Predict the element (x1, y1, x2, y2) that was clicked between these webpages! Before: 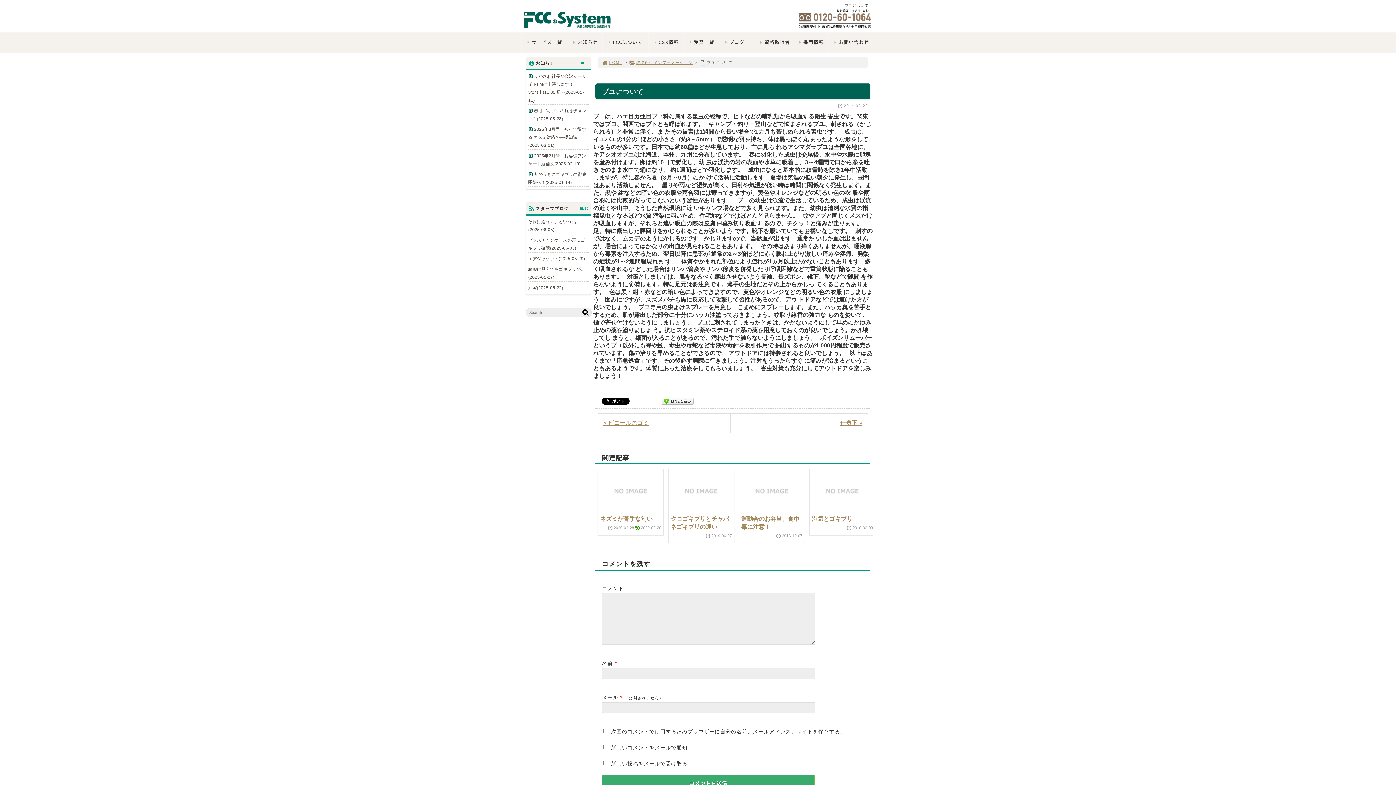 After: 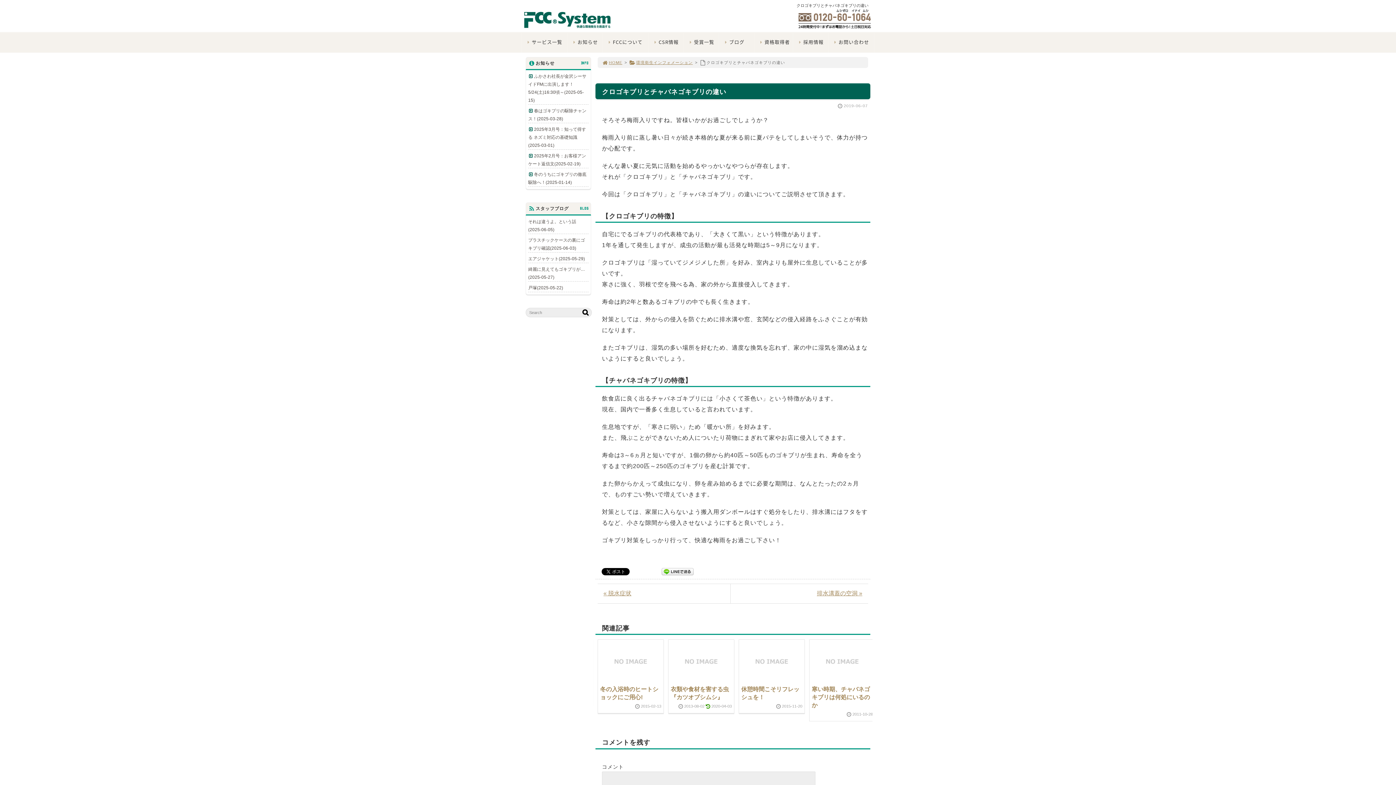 Action: bbox: (668, 469, 734, 513)